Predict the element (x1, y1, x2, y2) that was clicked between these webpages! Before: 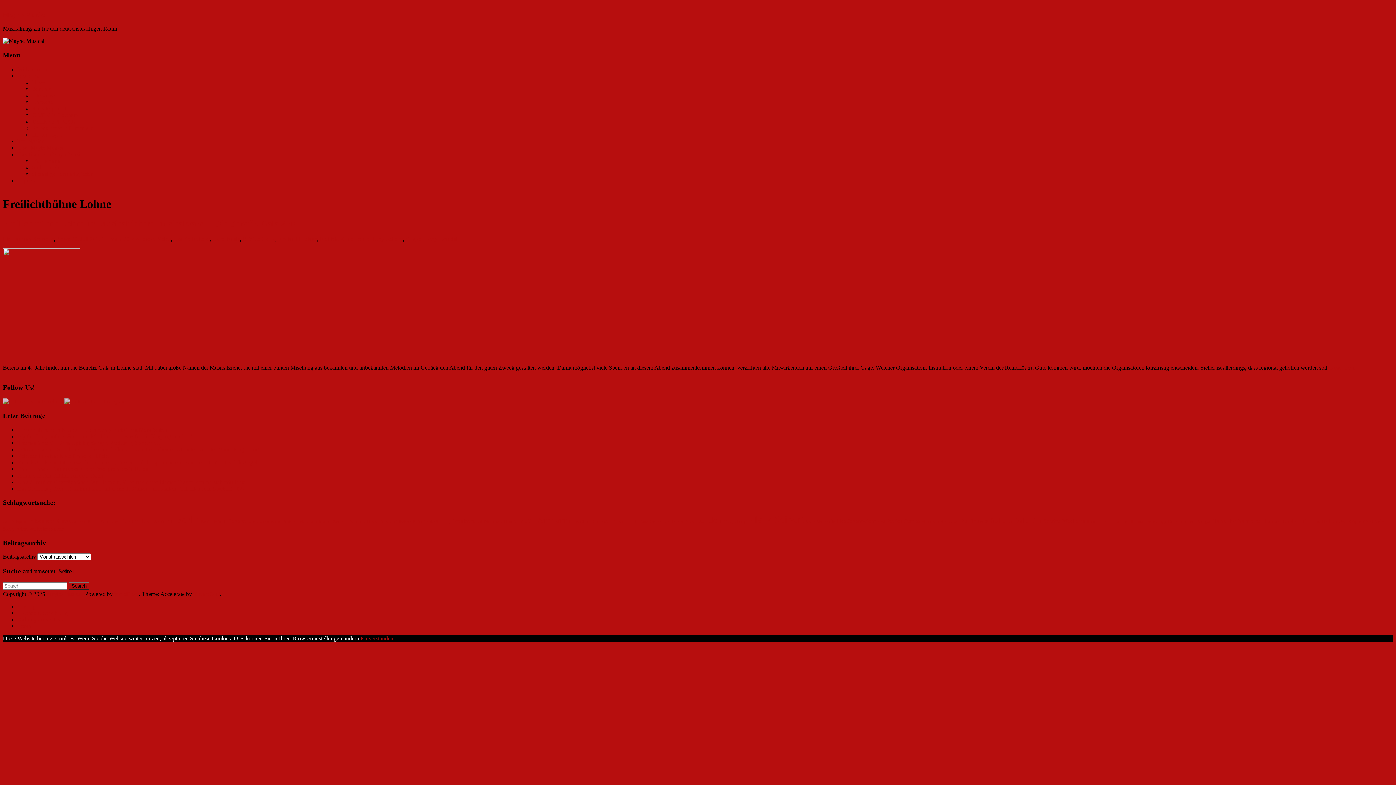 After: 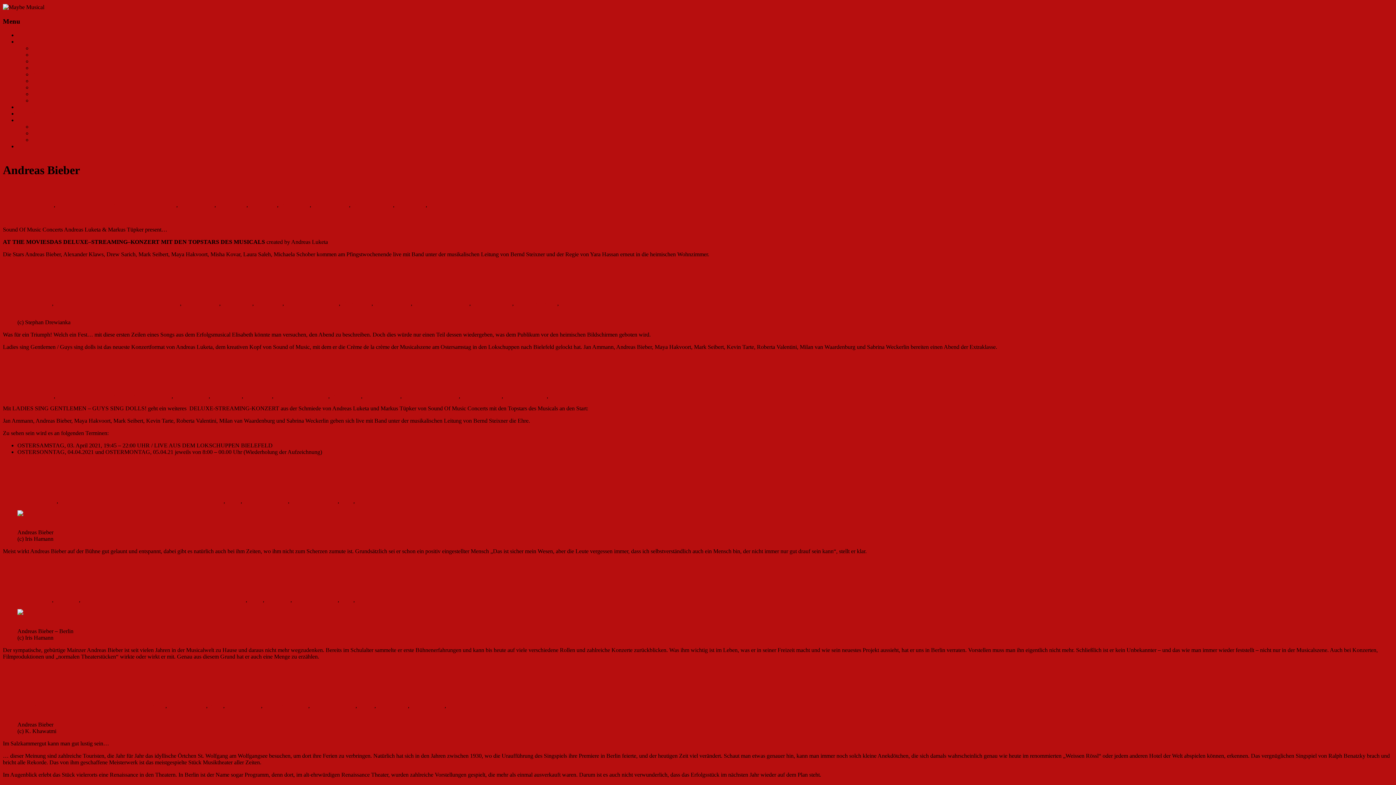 Action: bbox: (135, 235, 170, 242) label: Andreas Bieber